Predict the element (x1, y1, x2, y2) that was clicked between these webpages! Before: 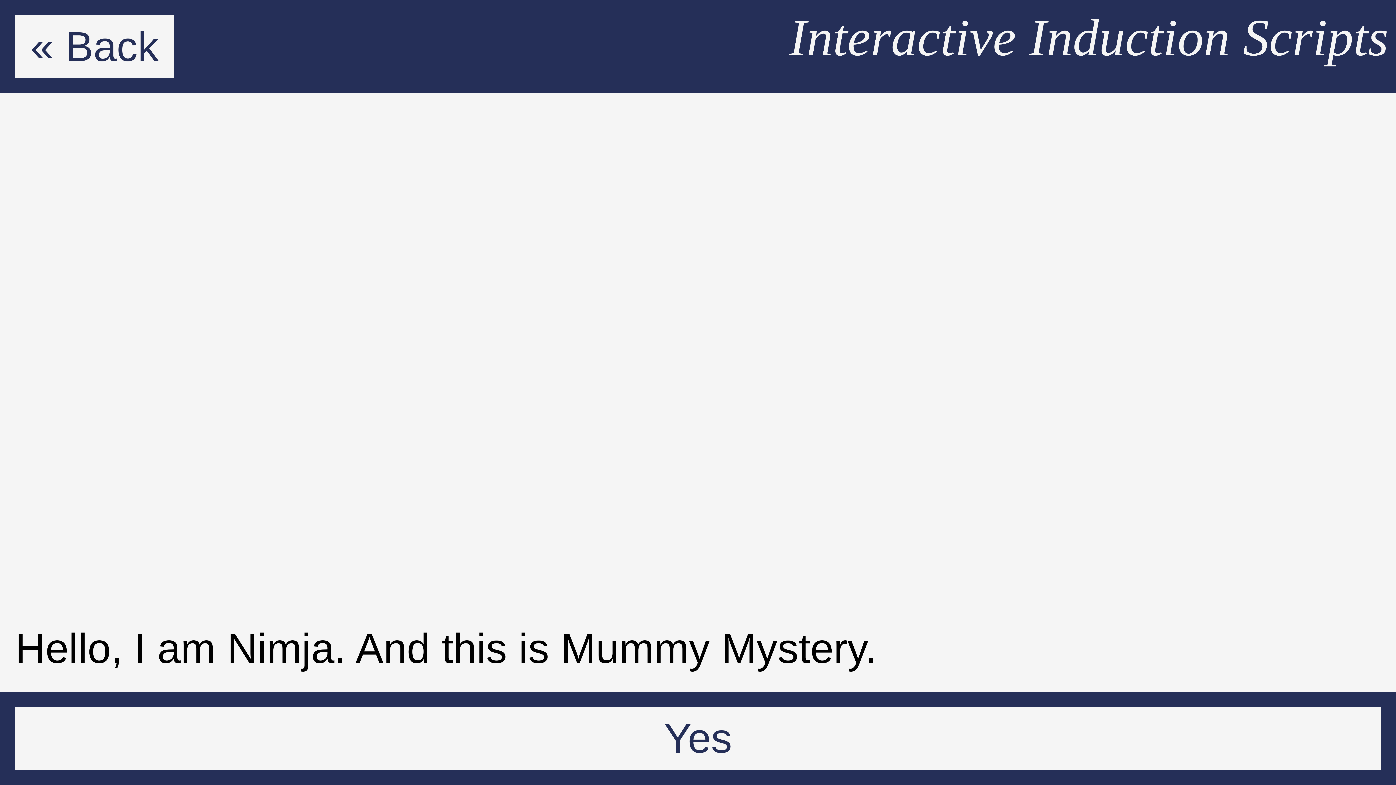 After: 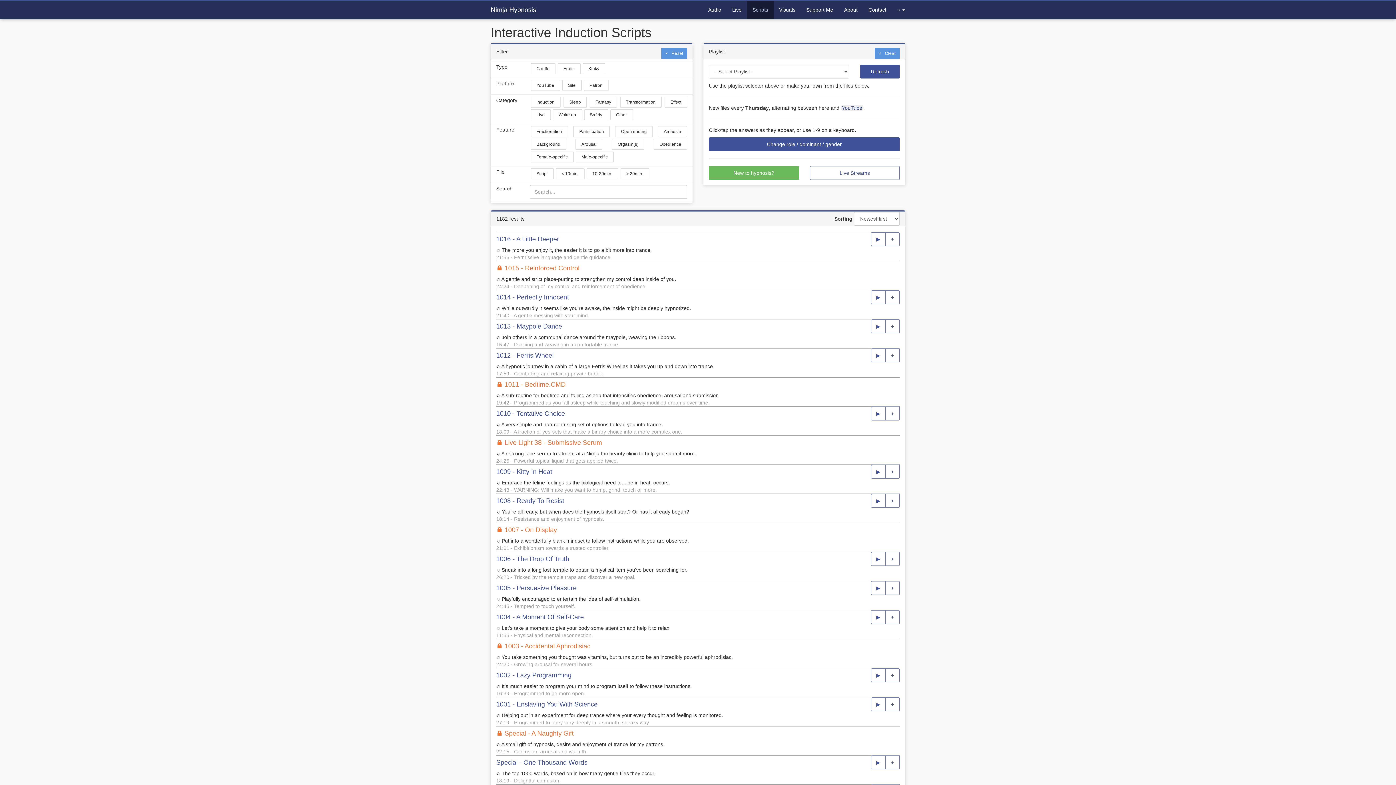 Action: bbox: (15, 15, 174, 78) label: « Back